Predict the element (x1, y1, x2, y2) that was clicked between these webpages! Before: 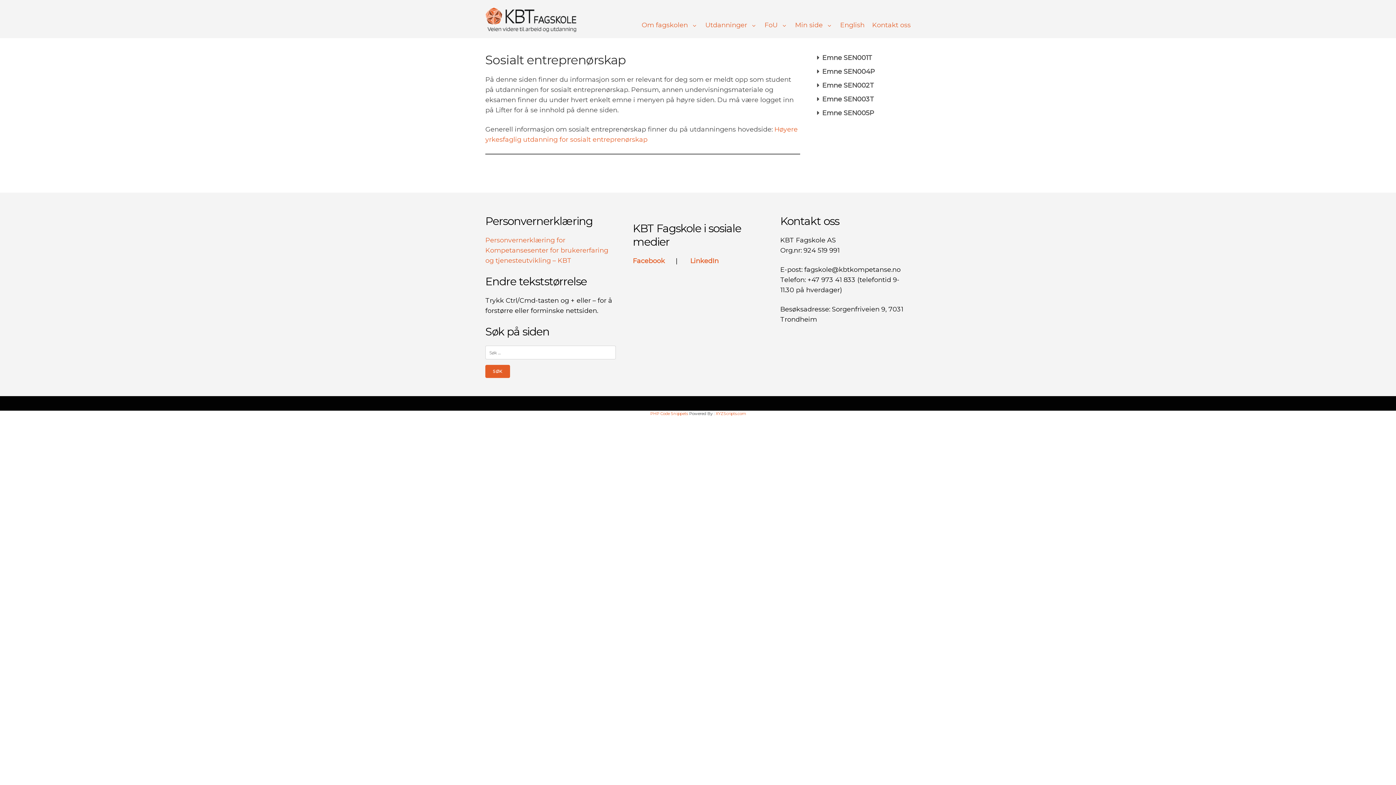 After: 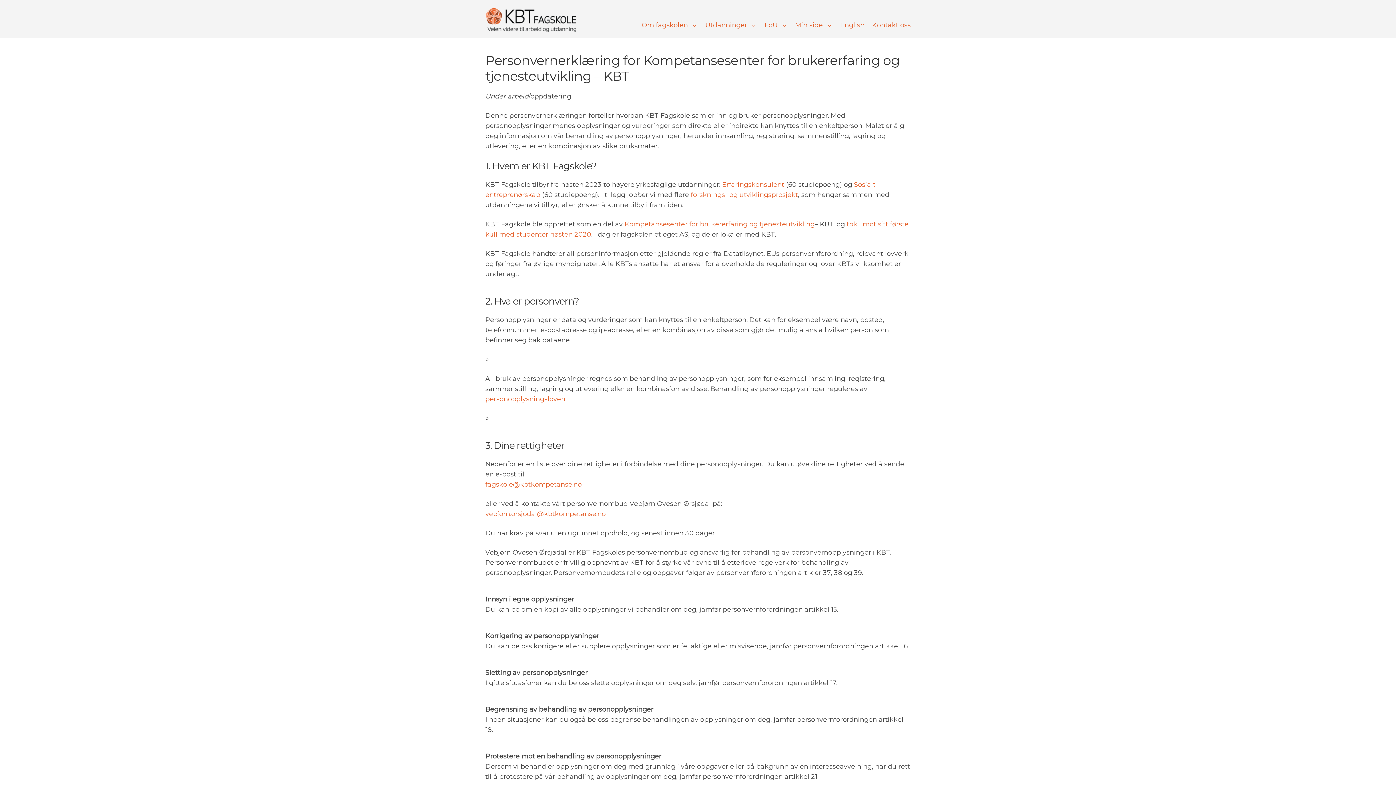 Action: label: Personvernerklæring for Kompetansesenter for brukererfaring og tjenesteutvikling – KBT bbox: (485, 236, 608, 264)